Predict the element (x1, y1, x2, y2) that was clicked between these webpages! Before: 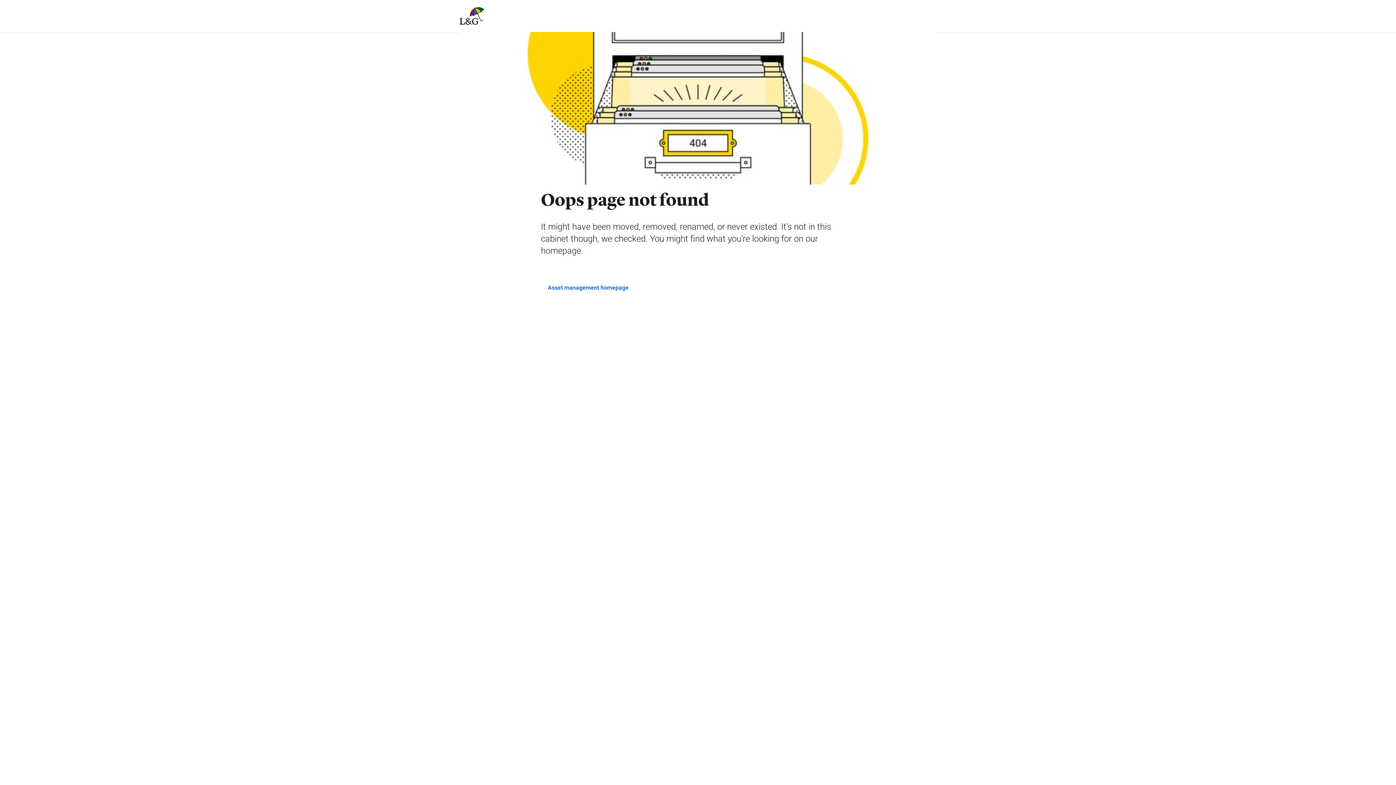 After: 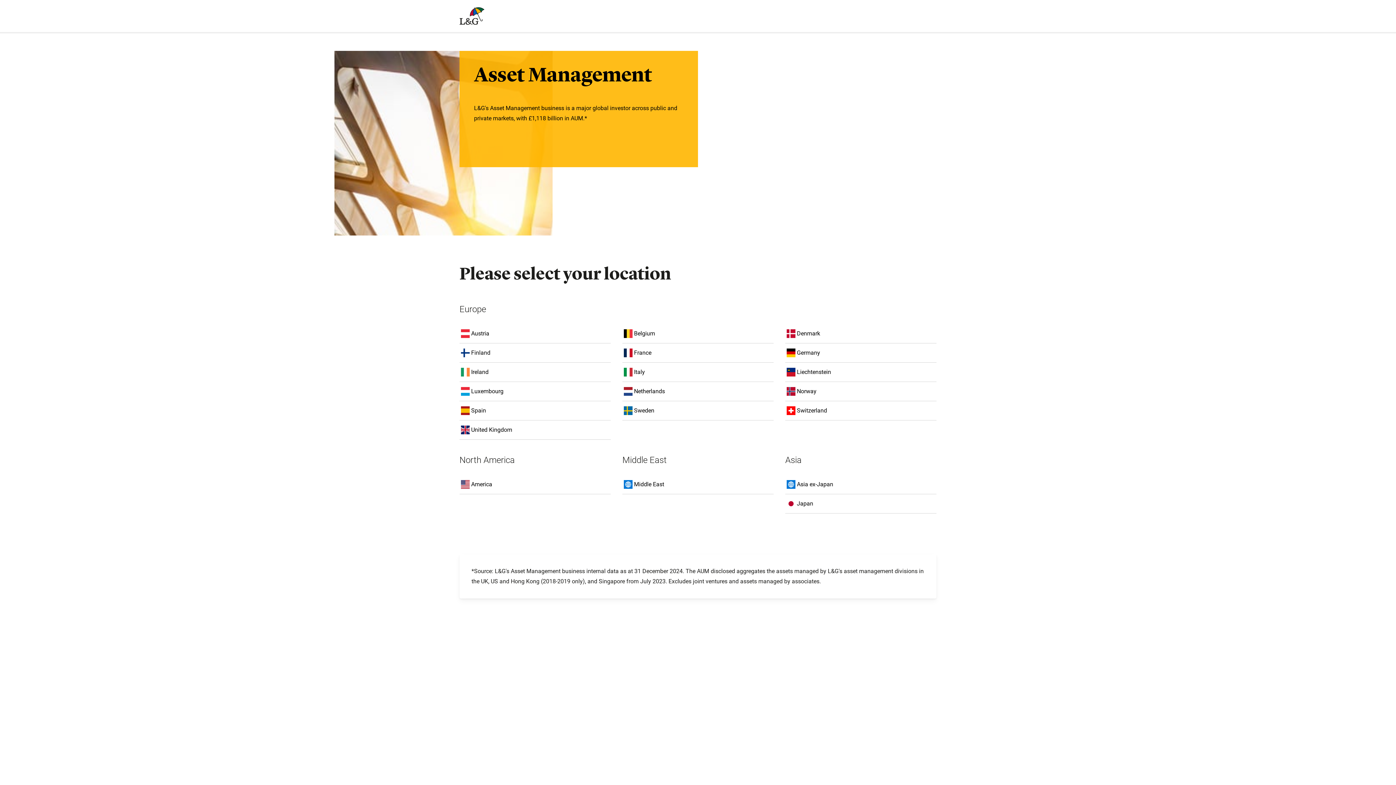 Action: bbox: (459, 7, 484, 24)